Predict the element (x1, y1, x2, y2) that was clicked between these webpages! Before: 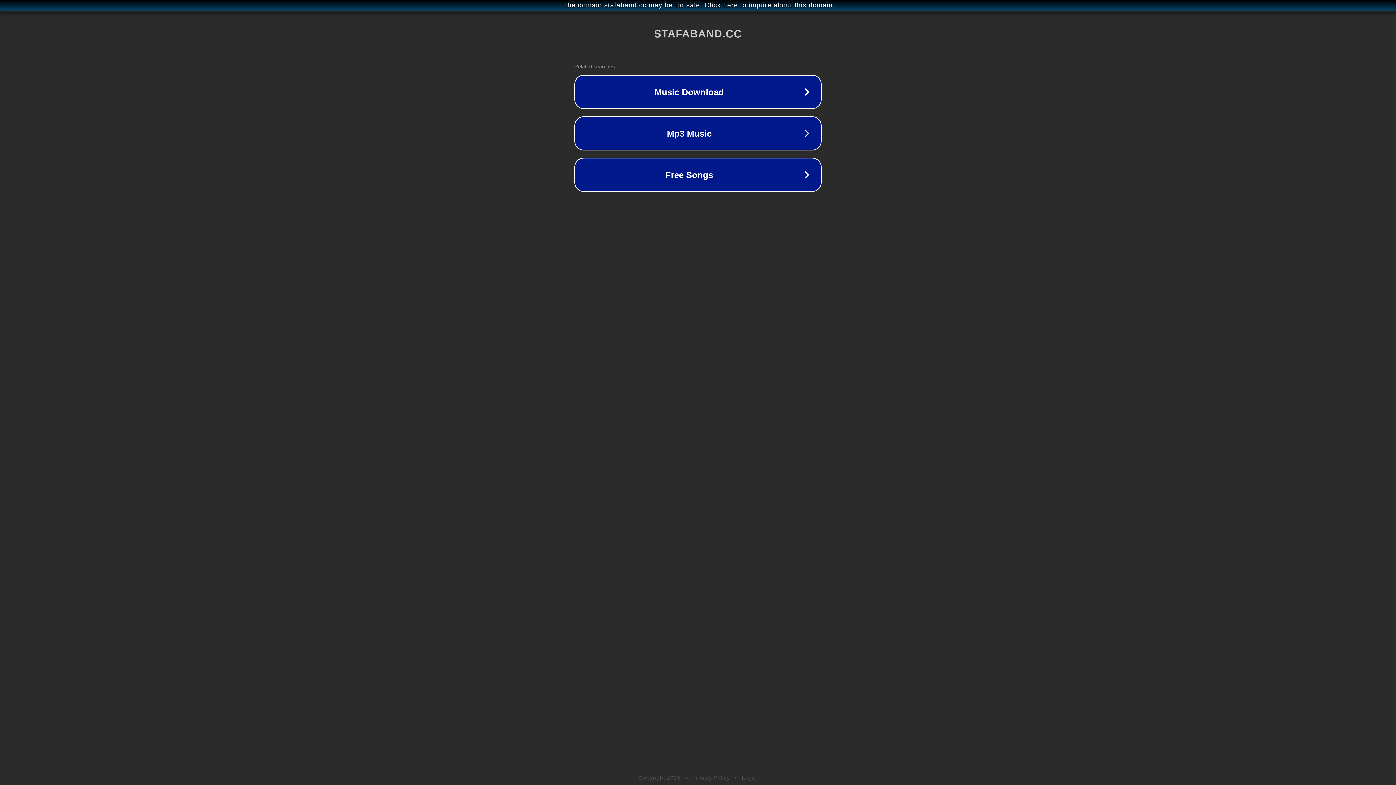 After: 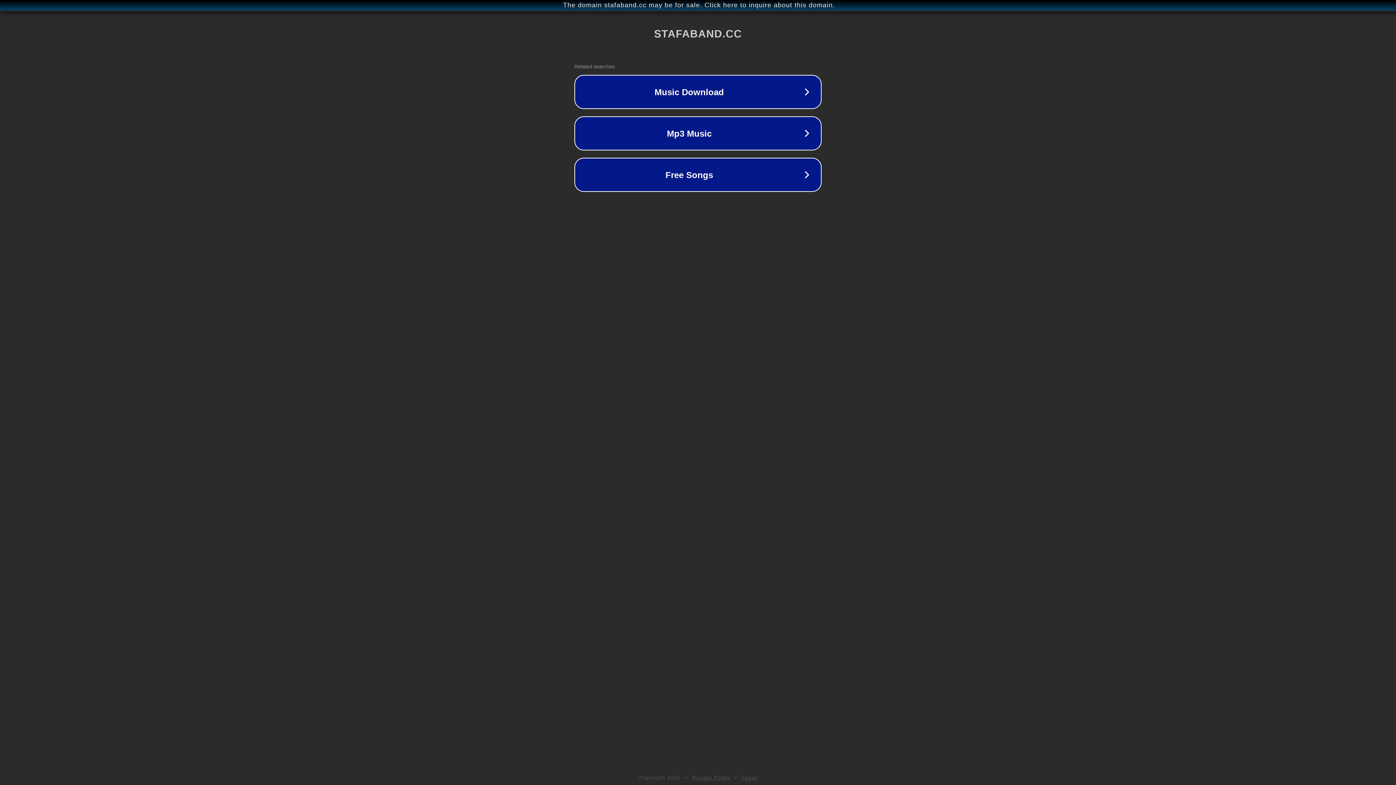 Action: label: Legal bbox: (742, 775, 757, 781)